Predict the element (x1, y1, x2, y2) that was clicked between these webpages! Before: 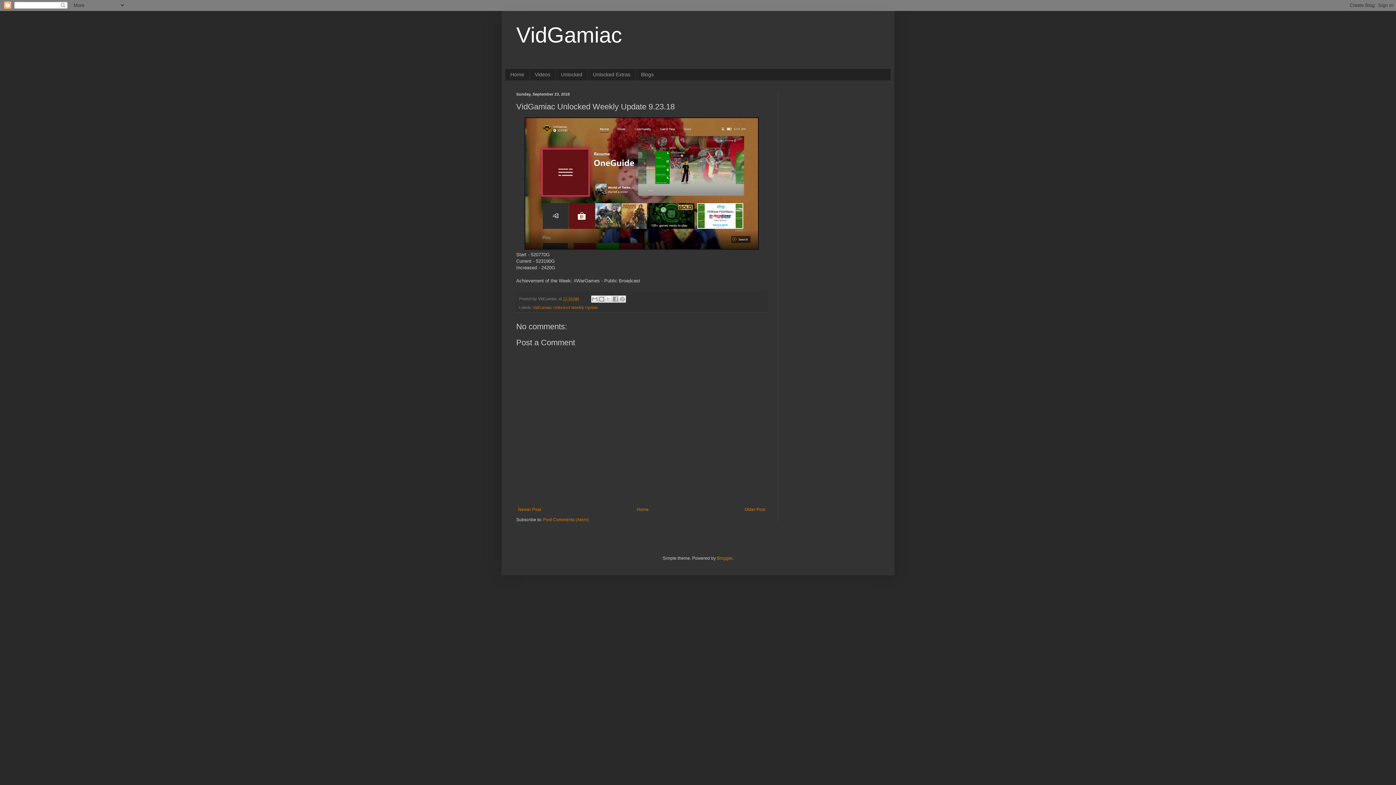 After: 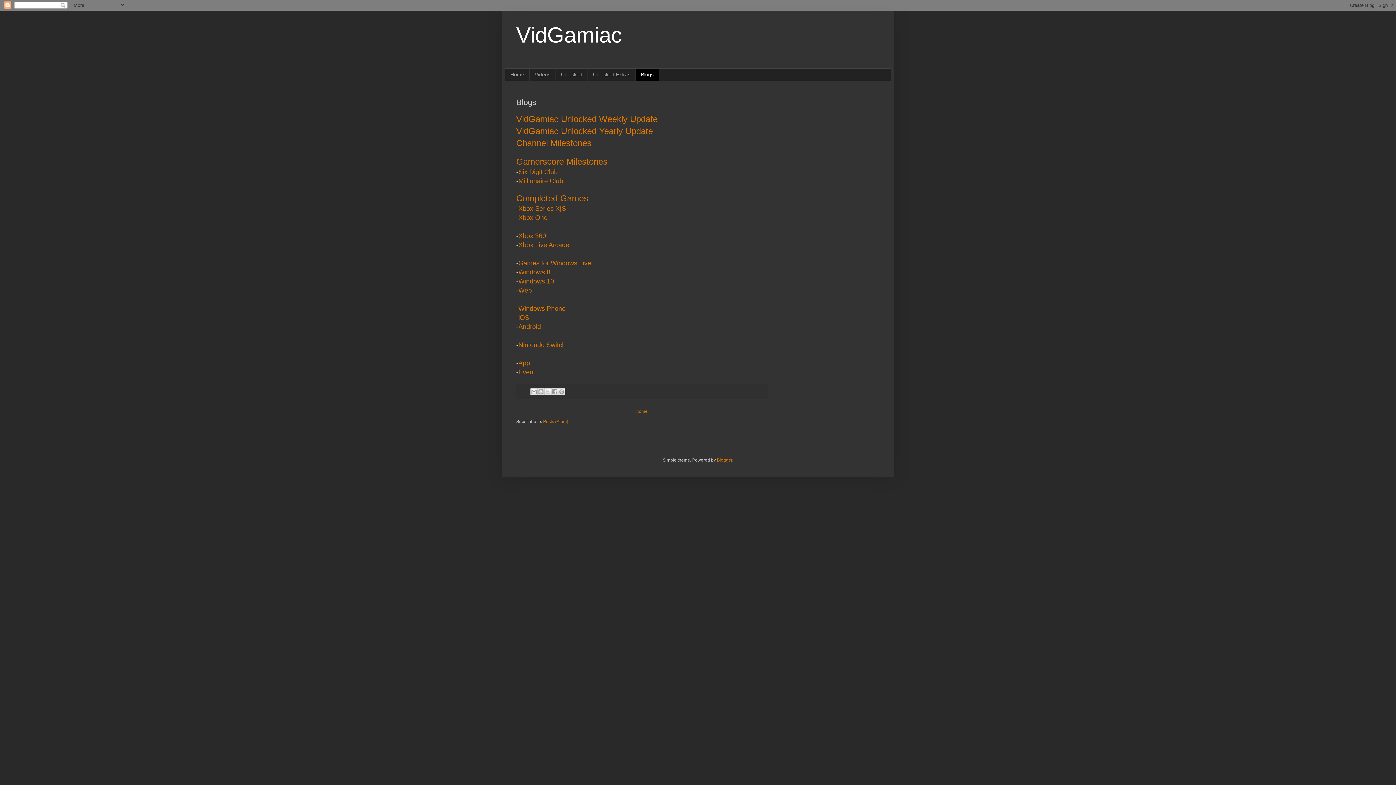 Action: label: Blogs bbox: (635, 68, 658, 80)